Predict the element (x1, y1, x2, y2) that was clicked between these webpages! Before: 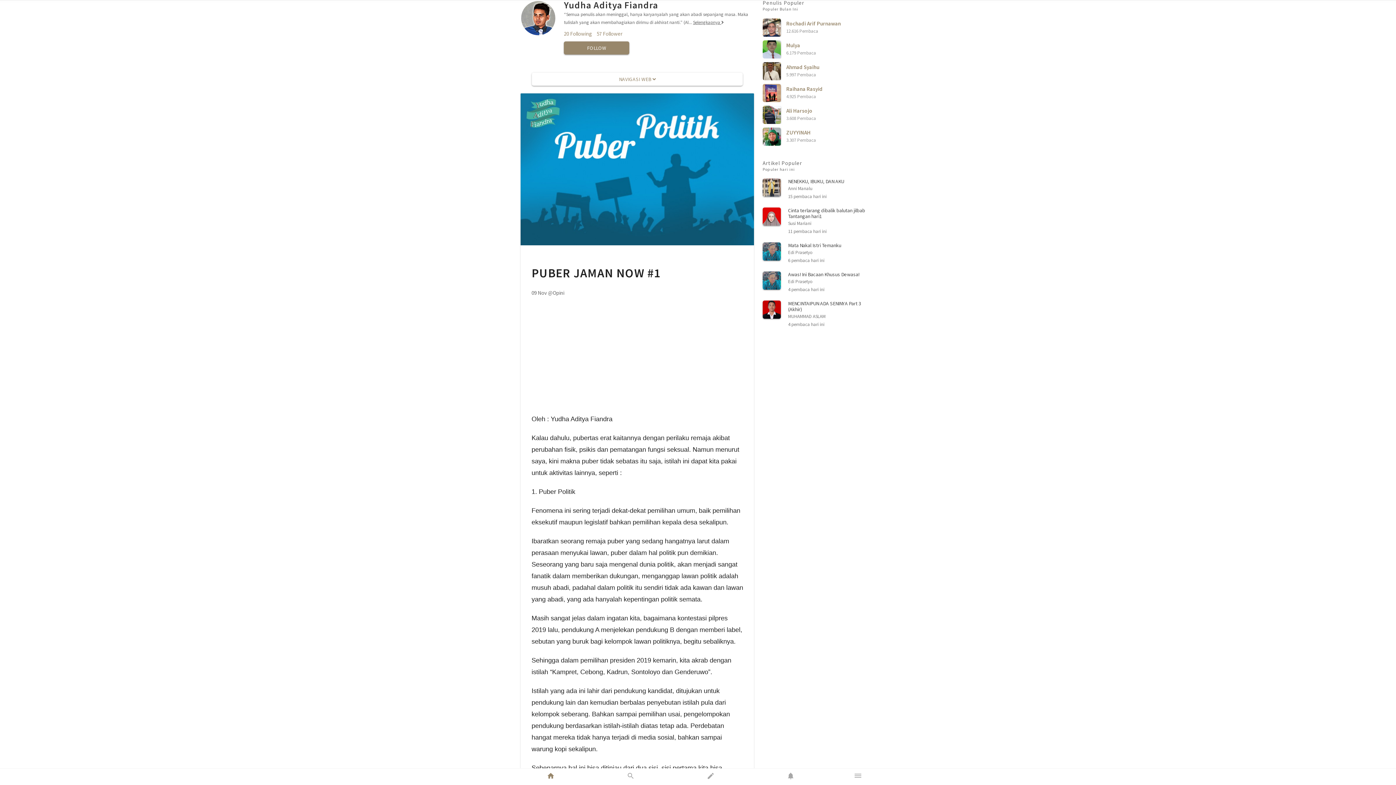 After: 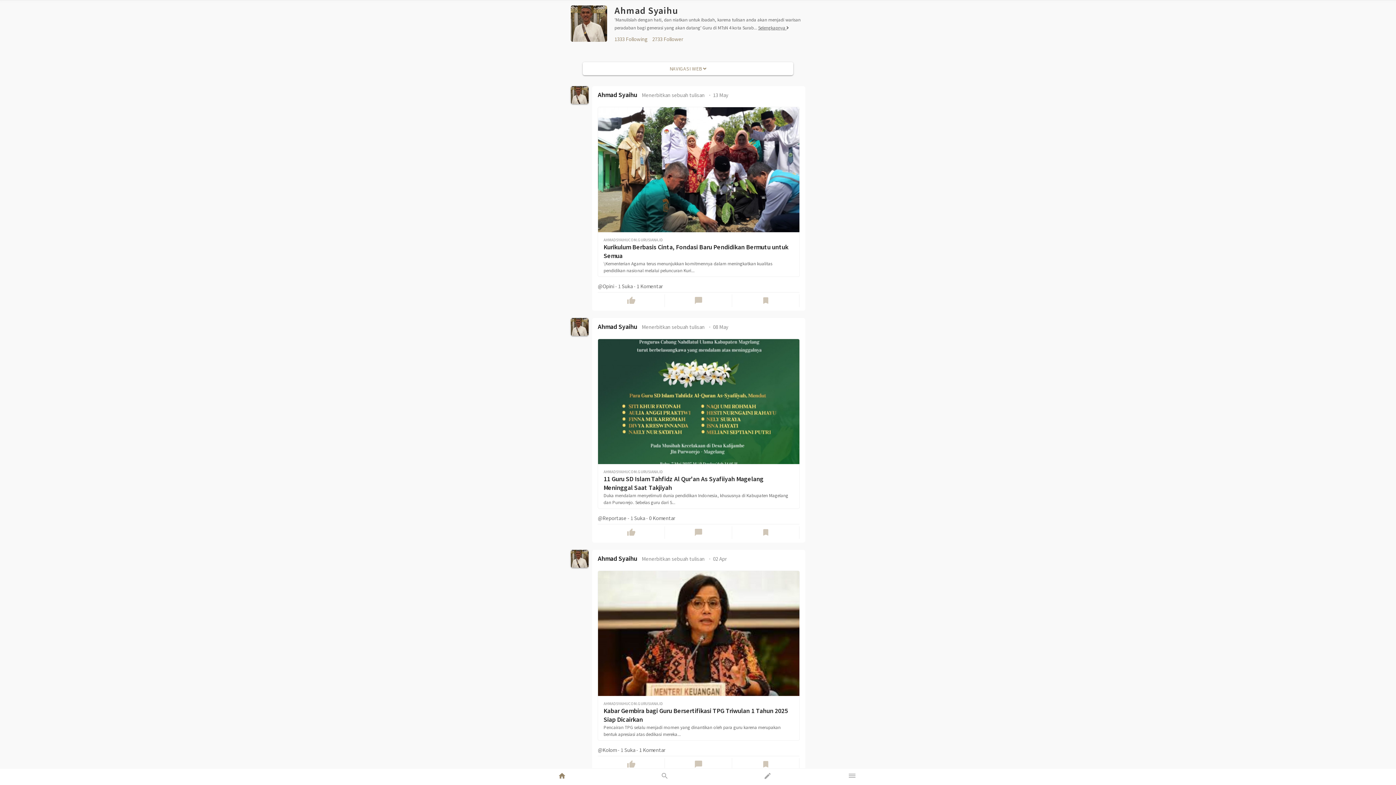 Action: label: Ahmad Syaihu bbox: (786, 63, 868, 71)